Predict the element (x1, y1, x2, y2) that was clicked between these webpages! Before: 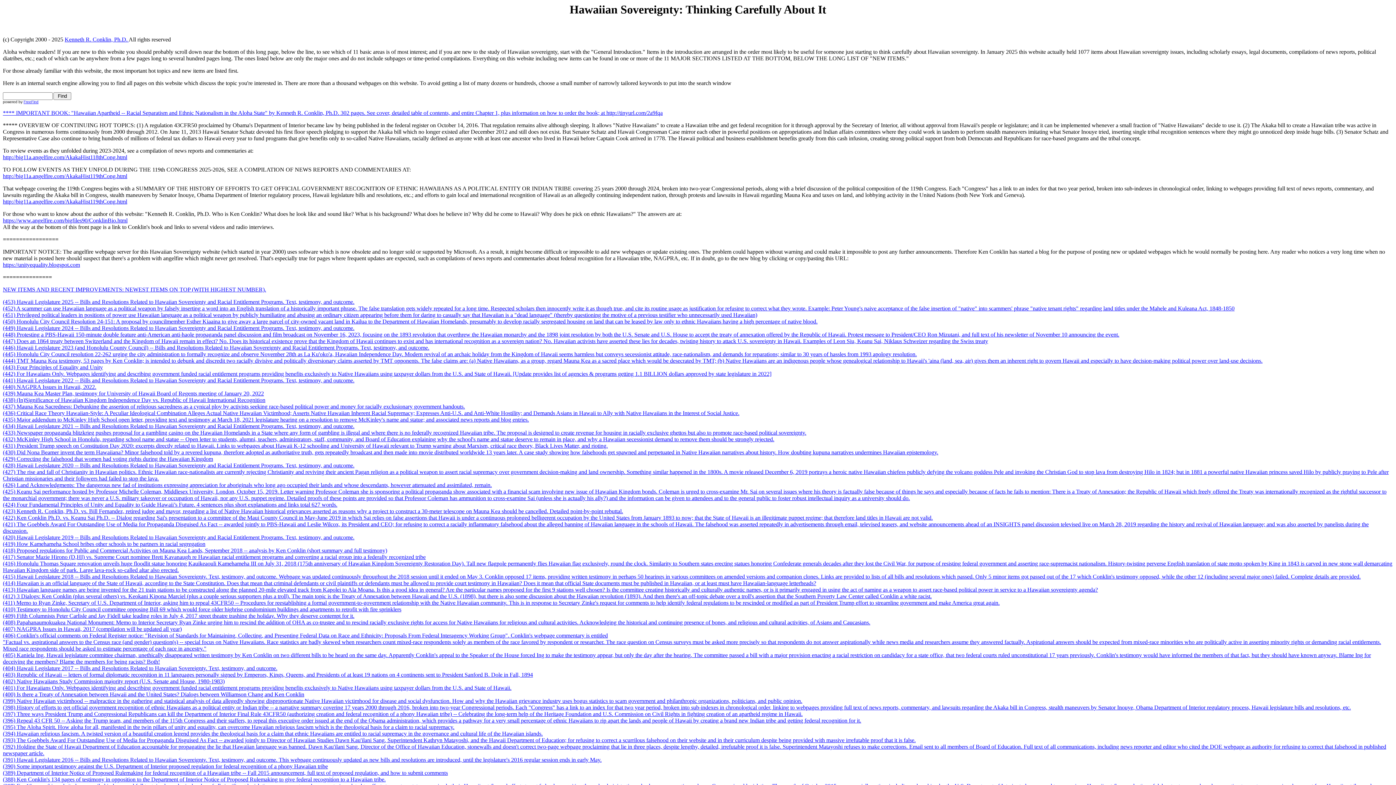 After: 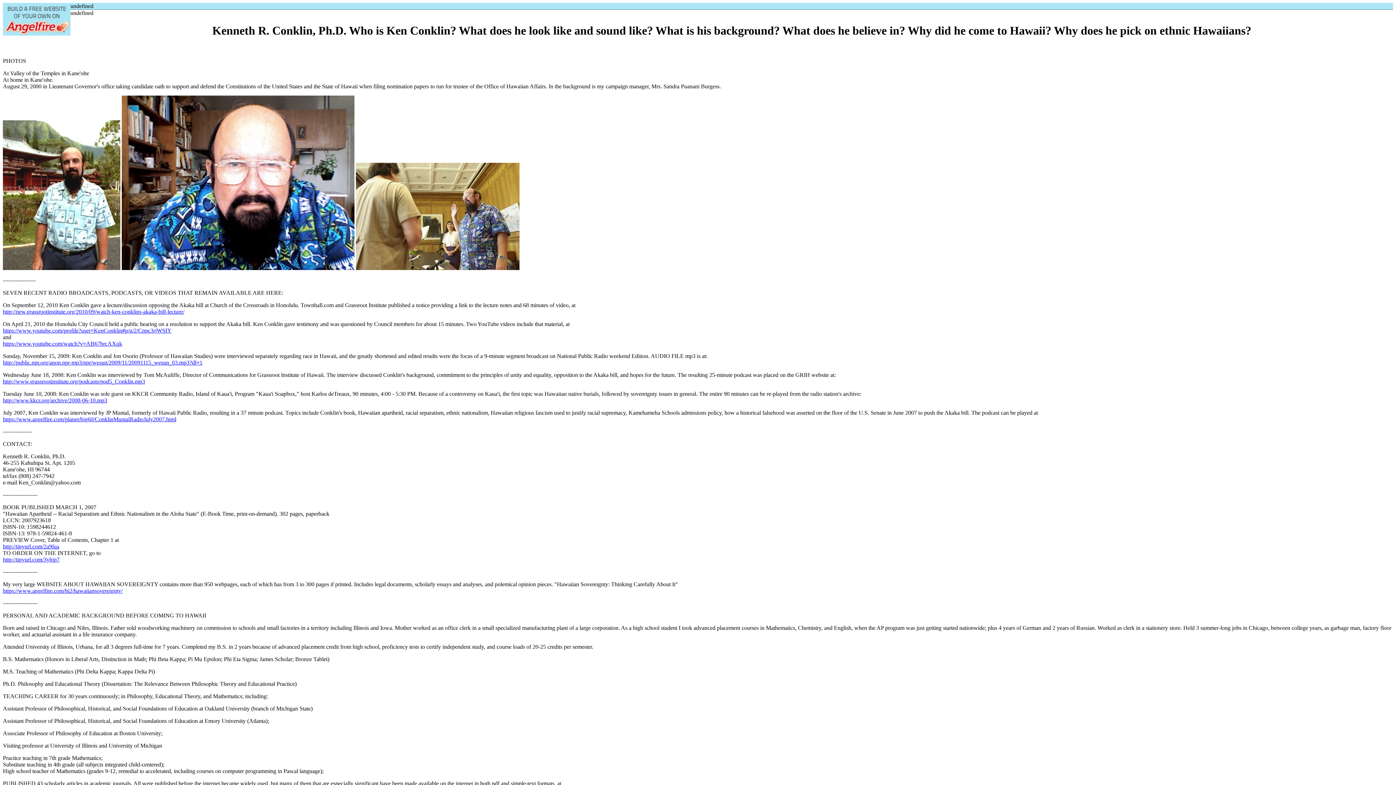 Action: bbox: (2, 217, 127, 223) label: https://www.angelfire.com/bigfiles90/ConklinBio.html